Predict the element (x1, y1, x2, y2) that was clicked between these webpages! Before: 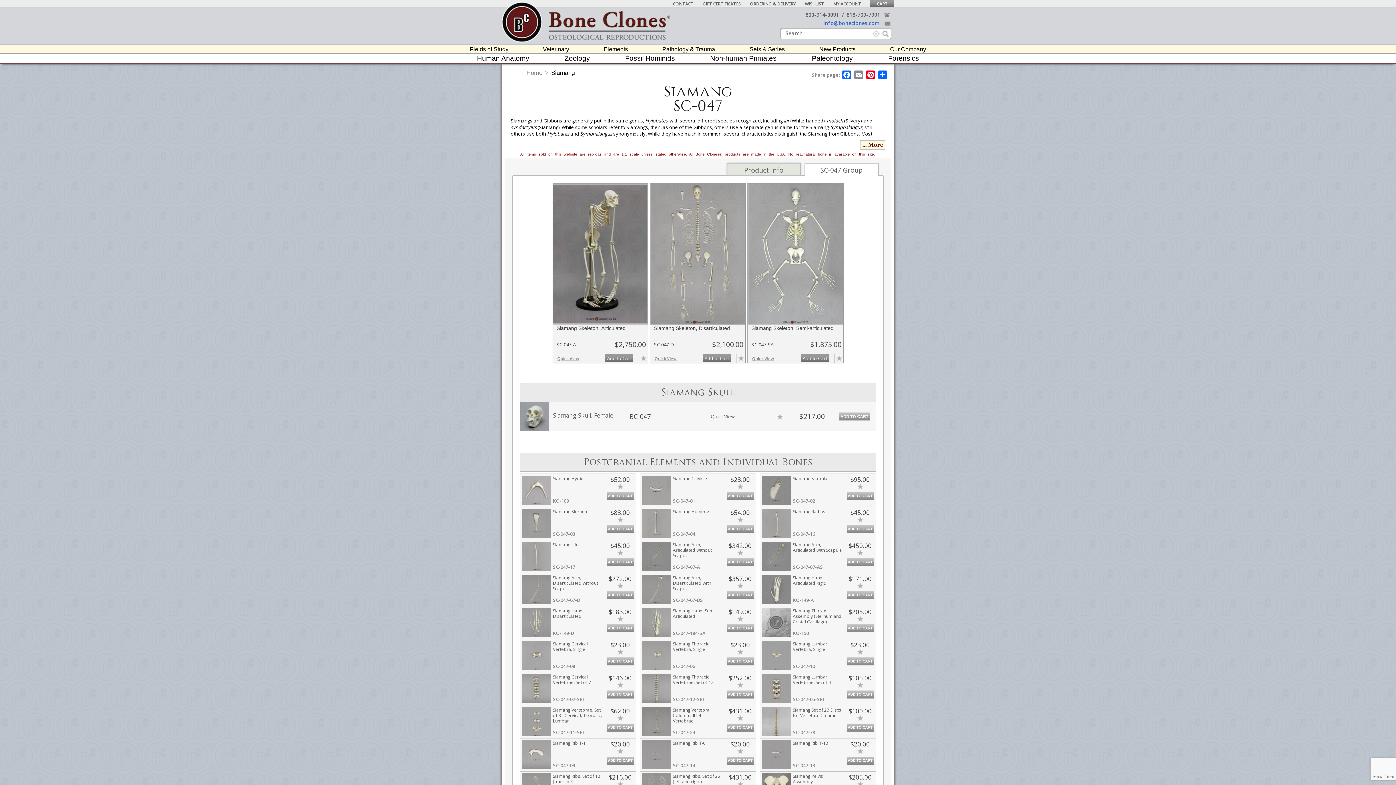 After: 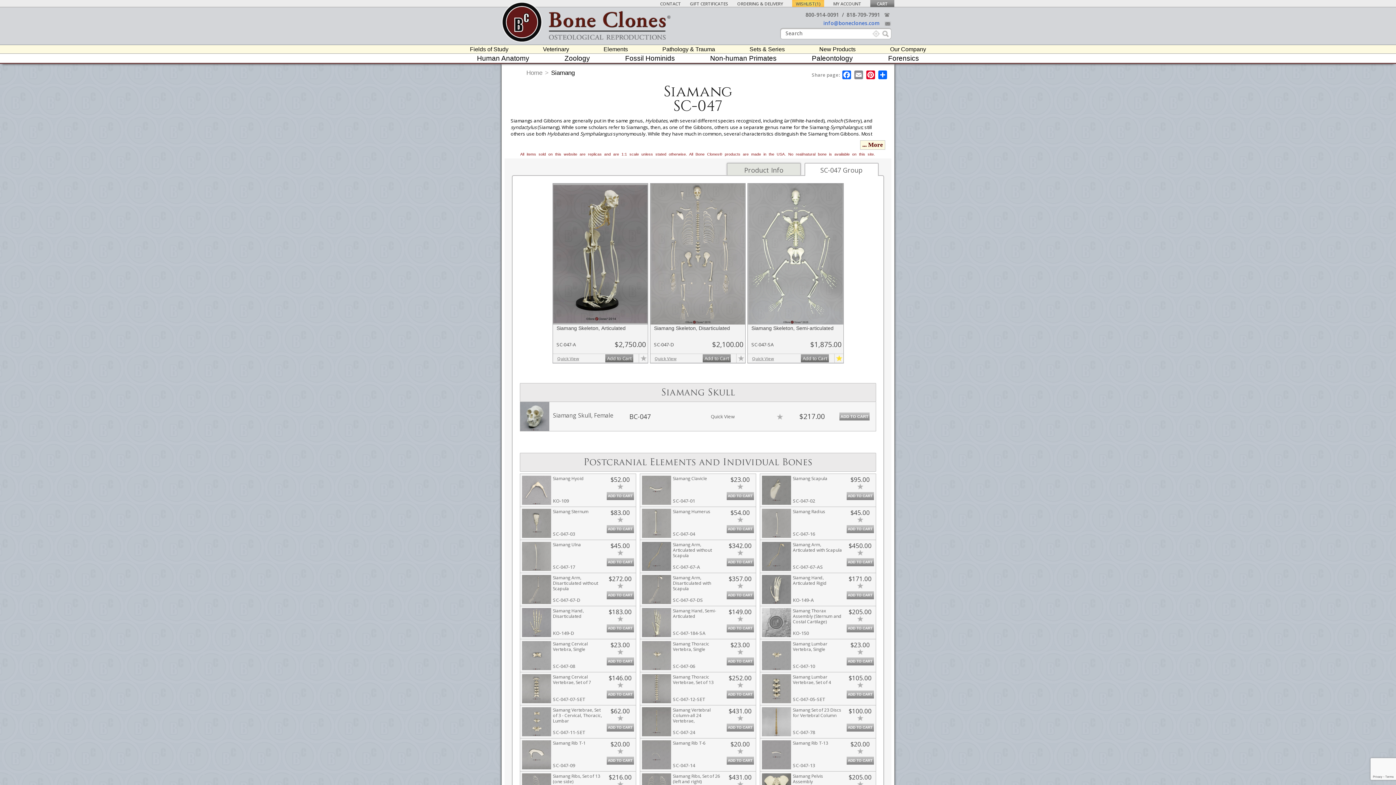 Action: bbox: (834, 354, 843, 362)